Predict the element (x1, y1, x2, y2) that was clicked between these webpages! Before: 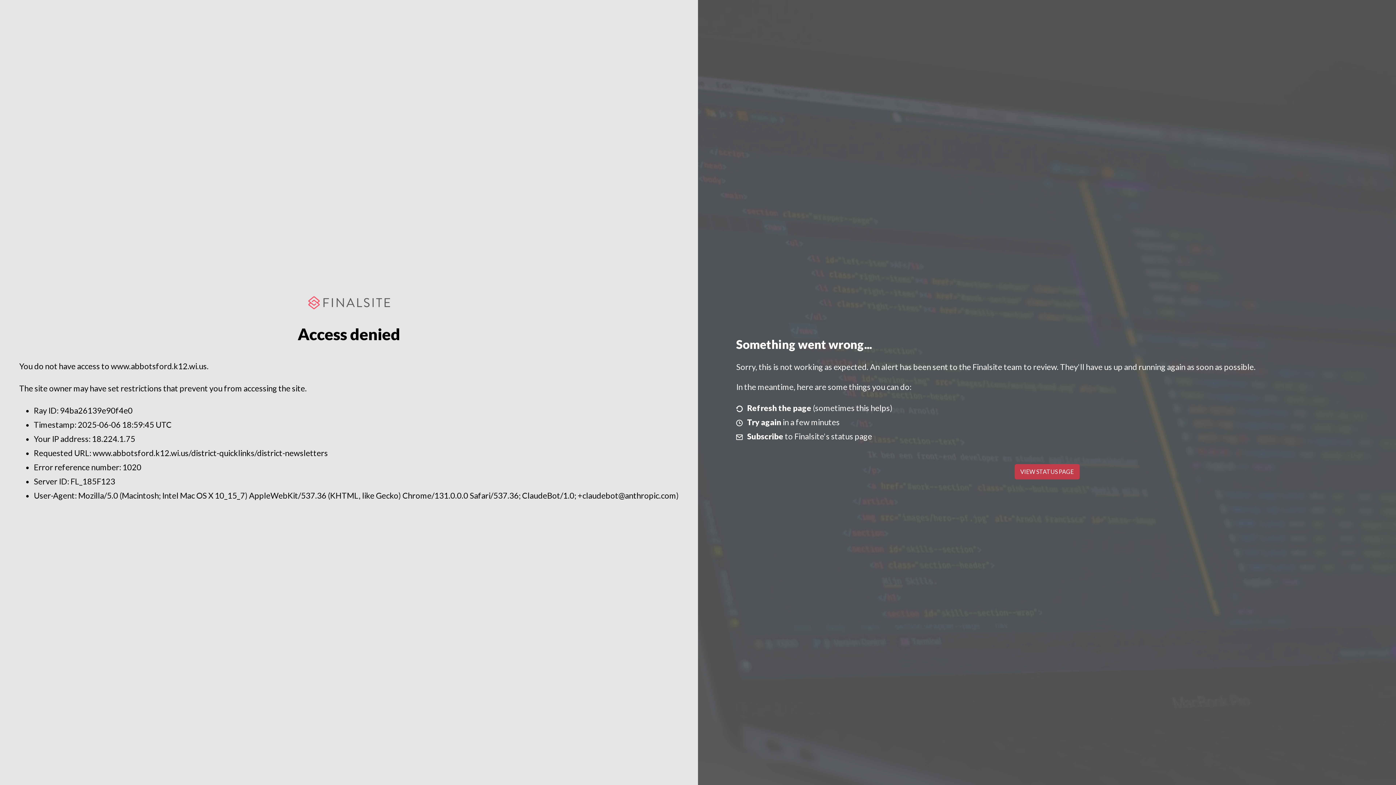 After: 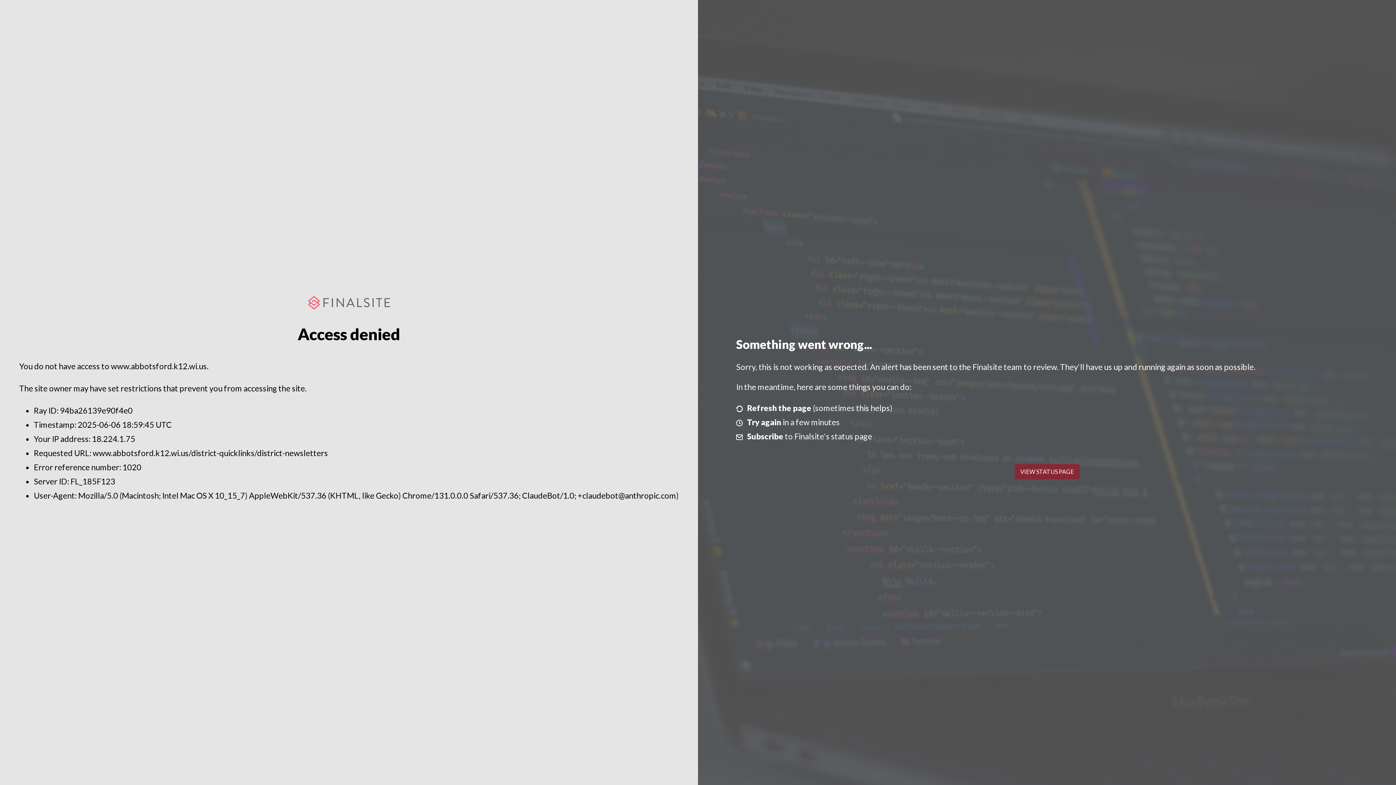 Action: label: VIEW STATUS PAGE bbox: (1014, 464, 1079, 479)